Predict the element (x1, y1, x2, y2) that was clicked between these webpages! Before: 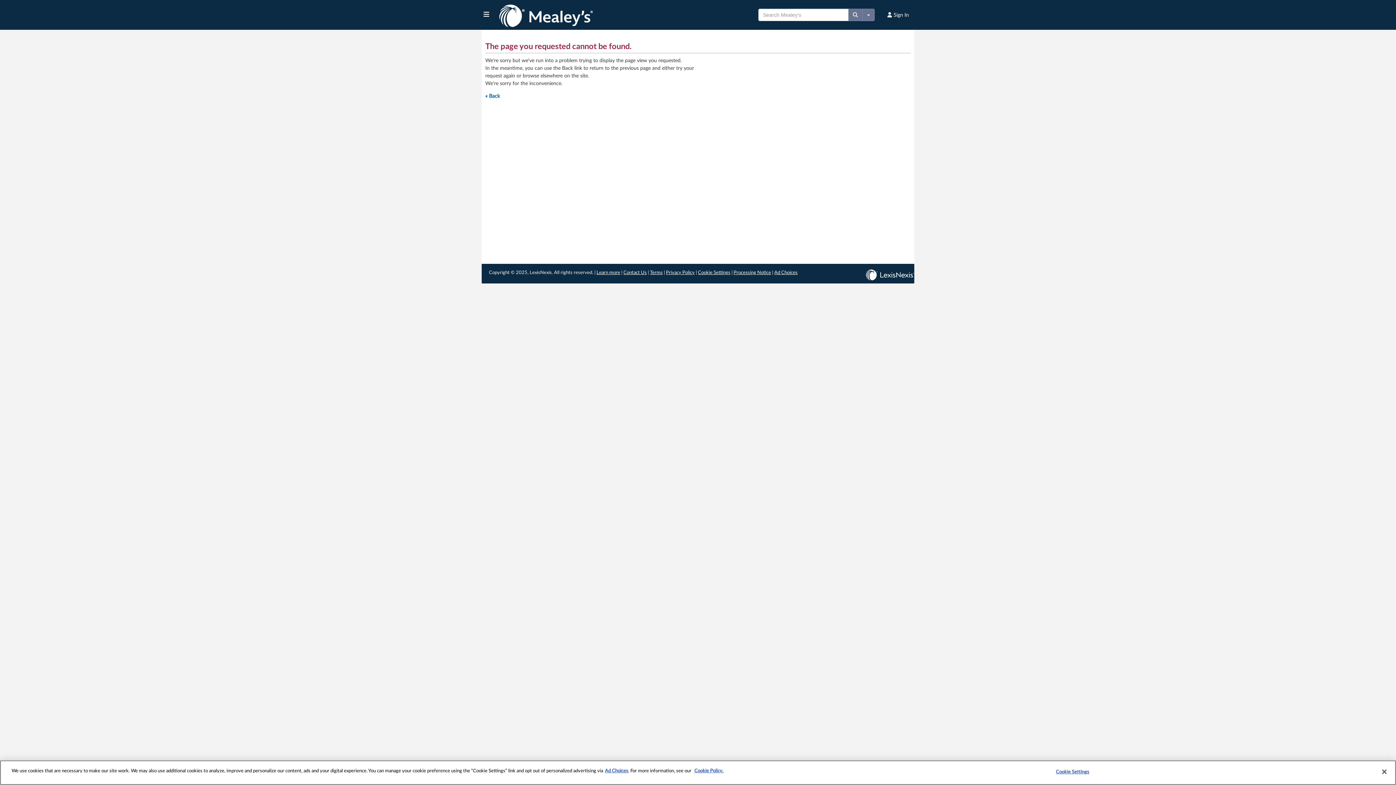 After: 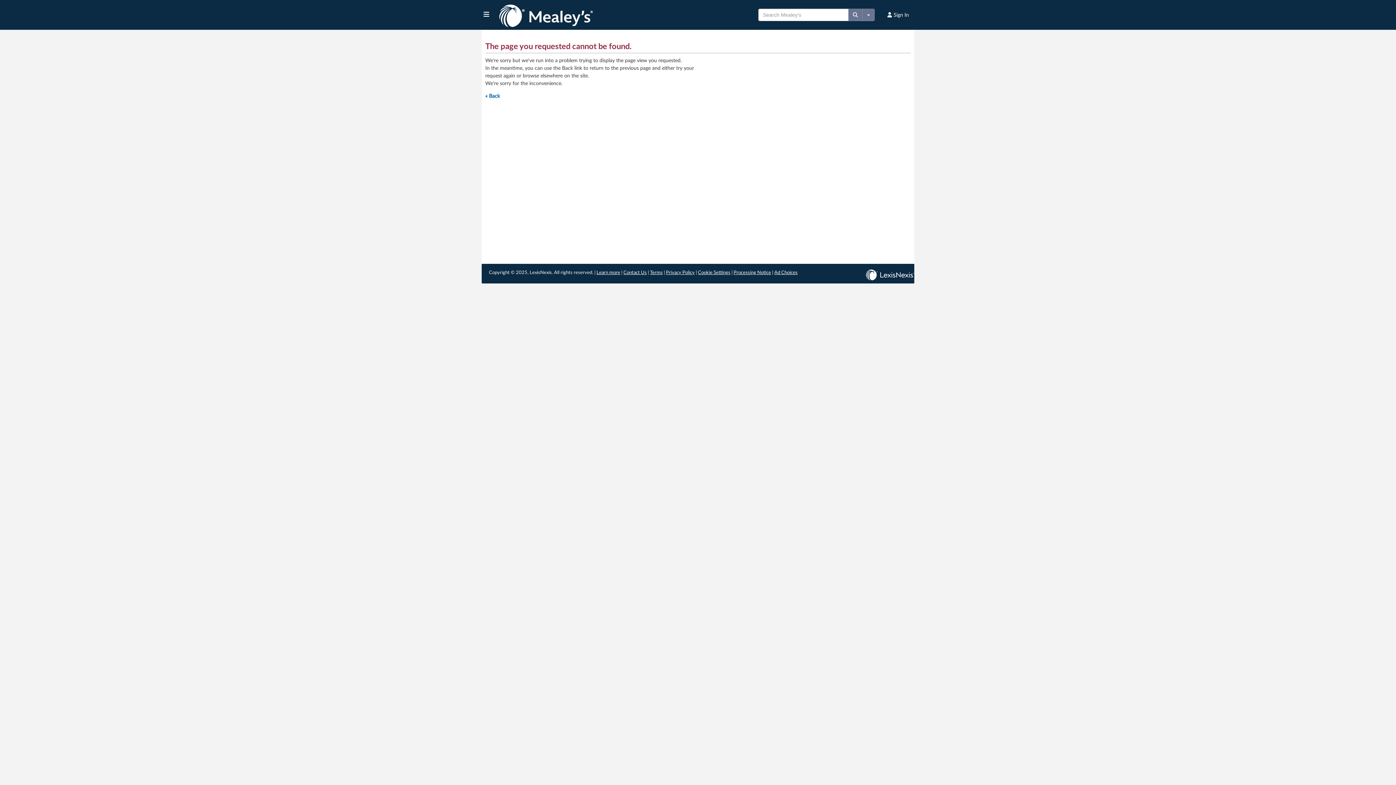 Action: bbox: (666, 270, 694, 275) label: Privacy Policy